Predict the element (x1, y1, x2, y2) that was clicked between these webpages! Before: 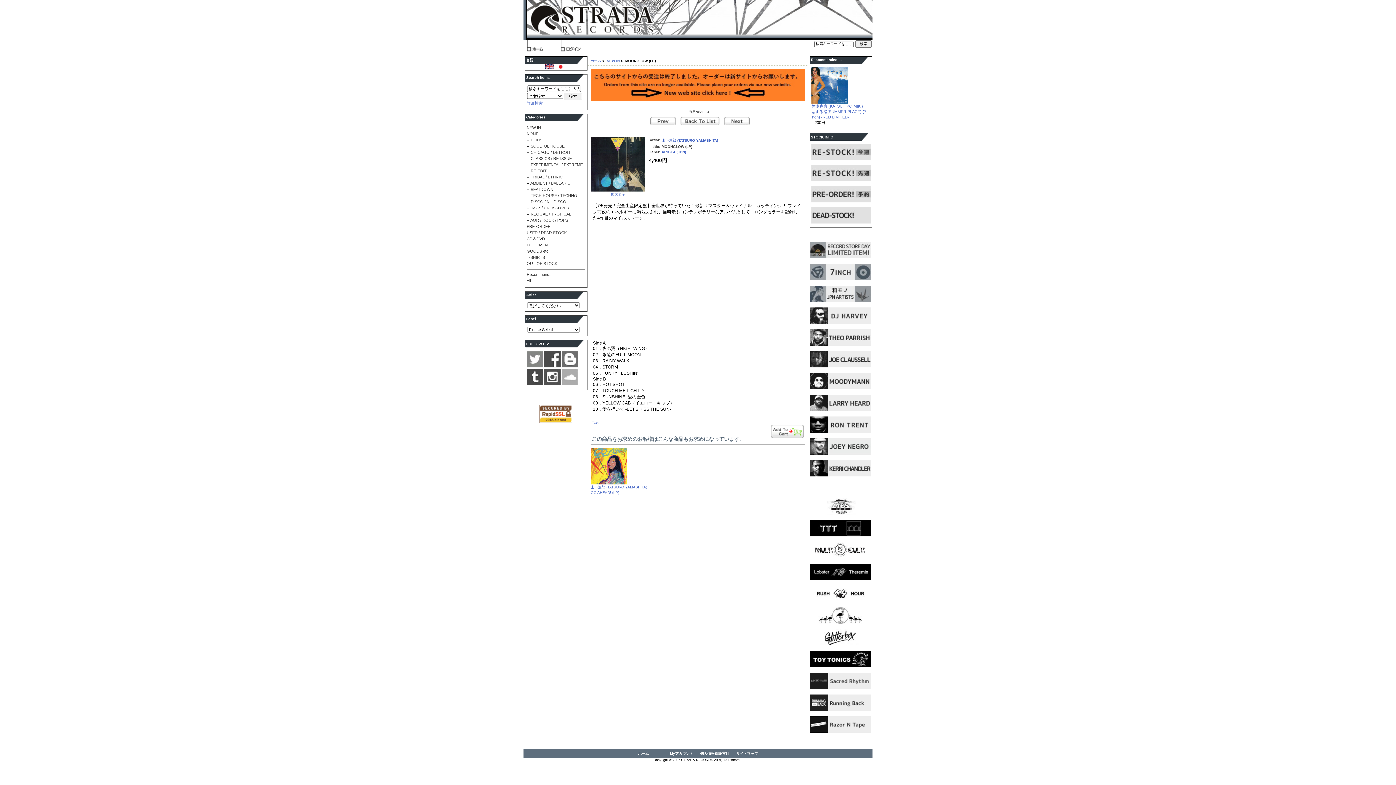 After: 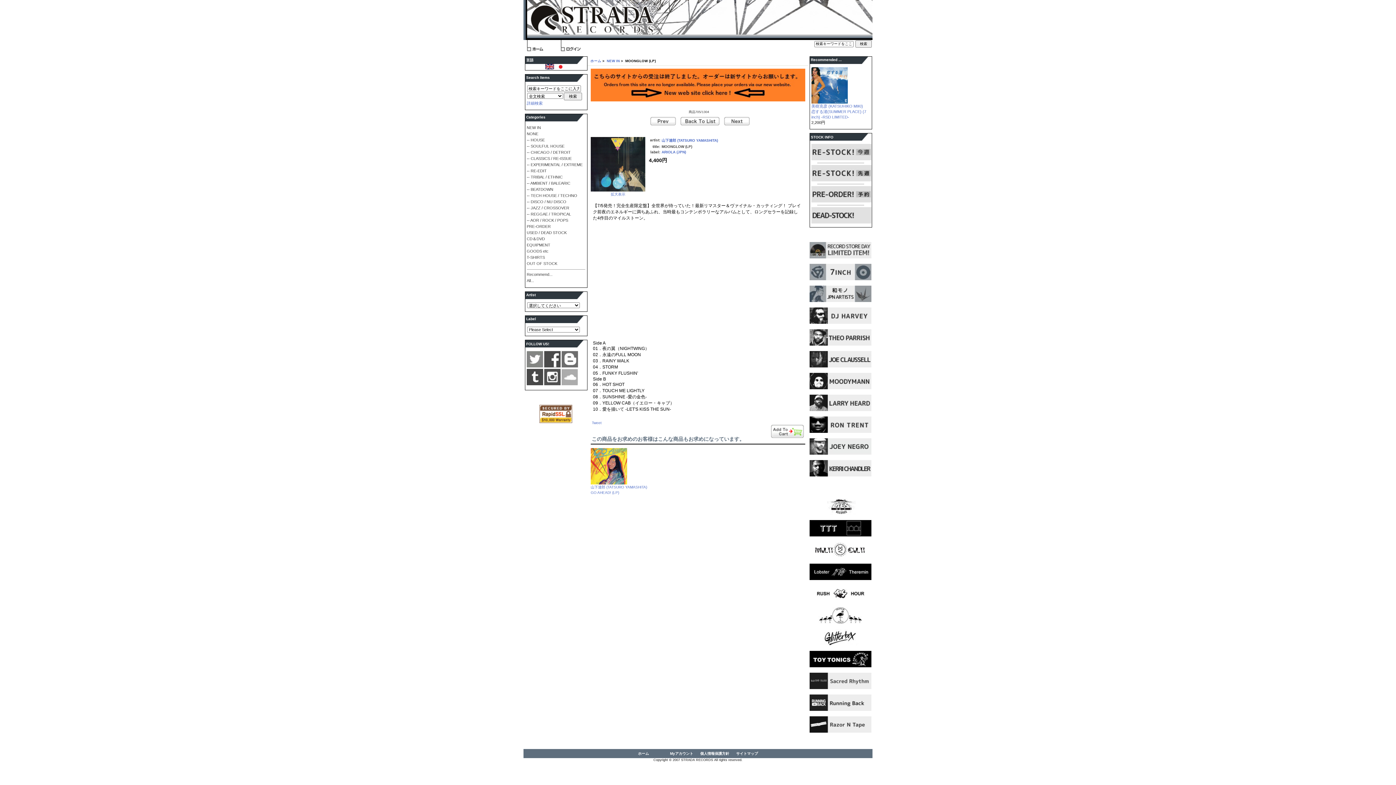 Action: bbox: (561, 363, 578, 368)